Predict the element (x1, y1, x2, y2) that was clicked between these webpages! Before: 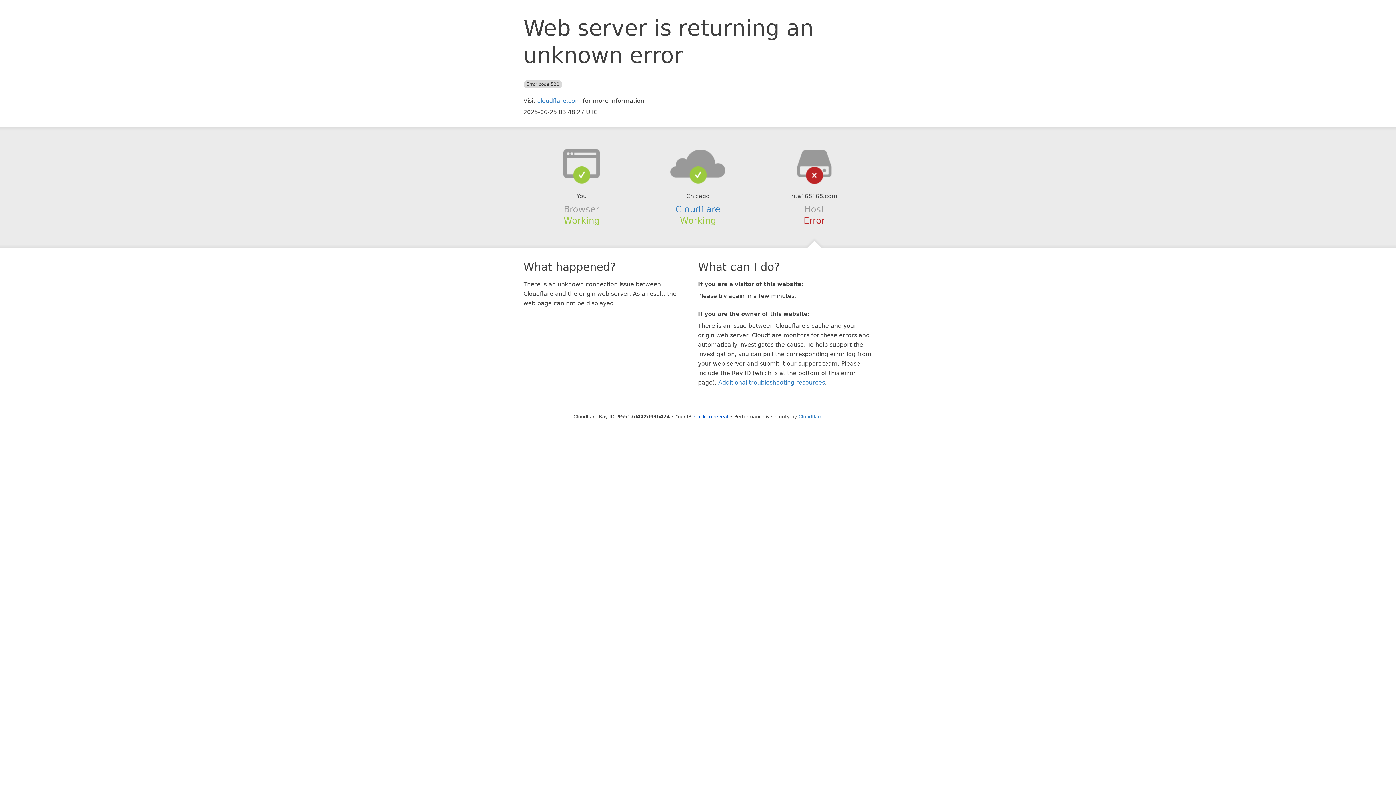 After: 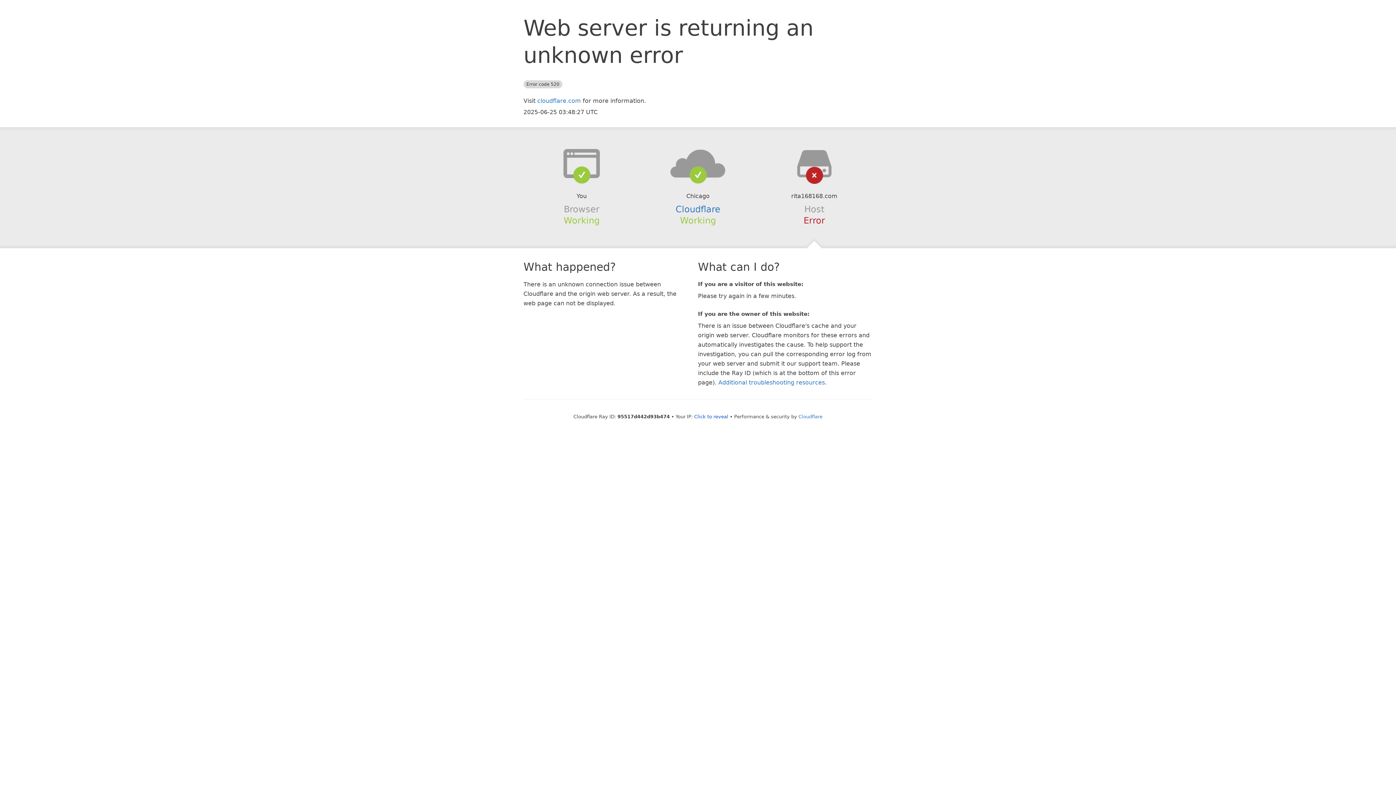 Action: bbox: (639, 148, 756, 178)